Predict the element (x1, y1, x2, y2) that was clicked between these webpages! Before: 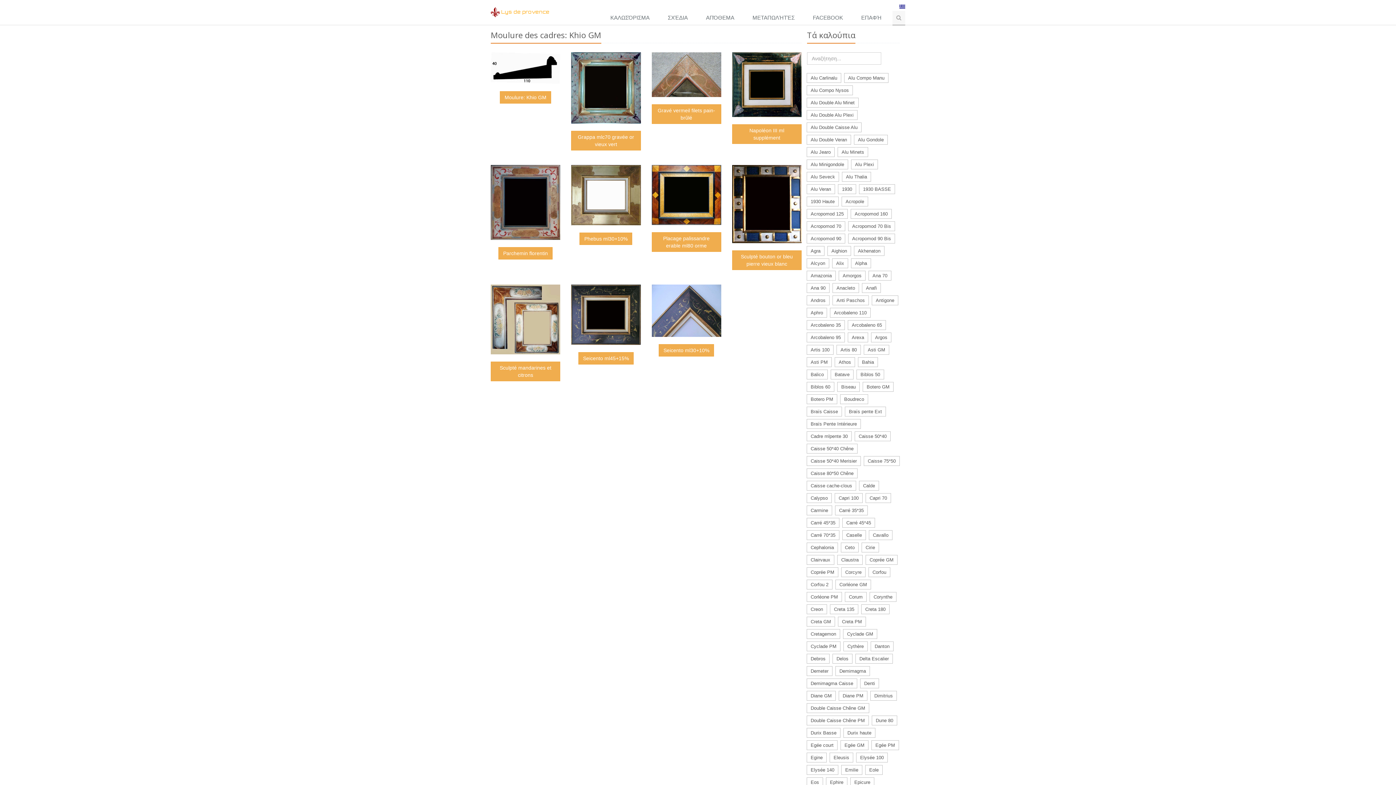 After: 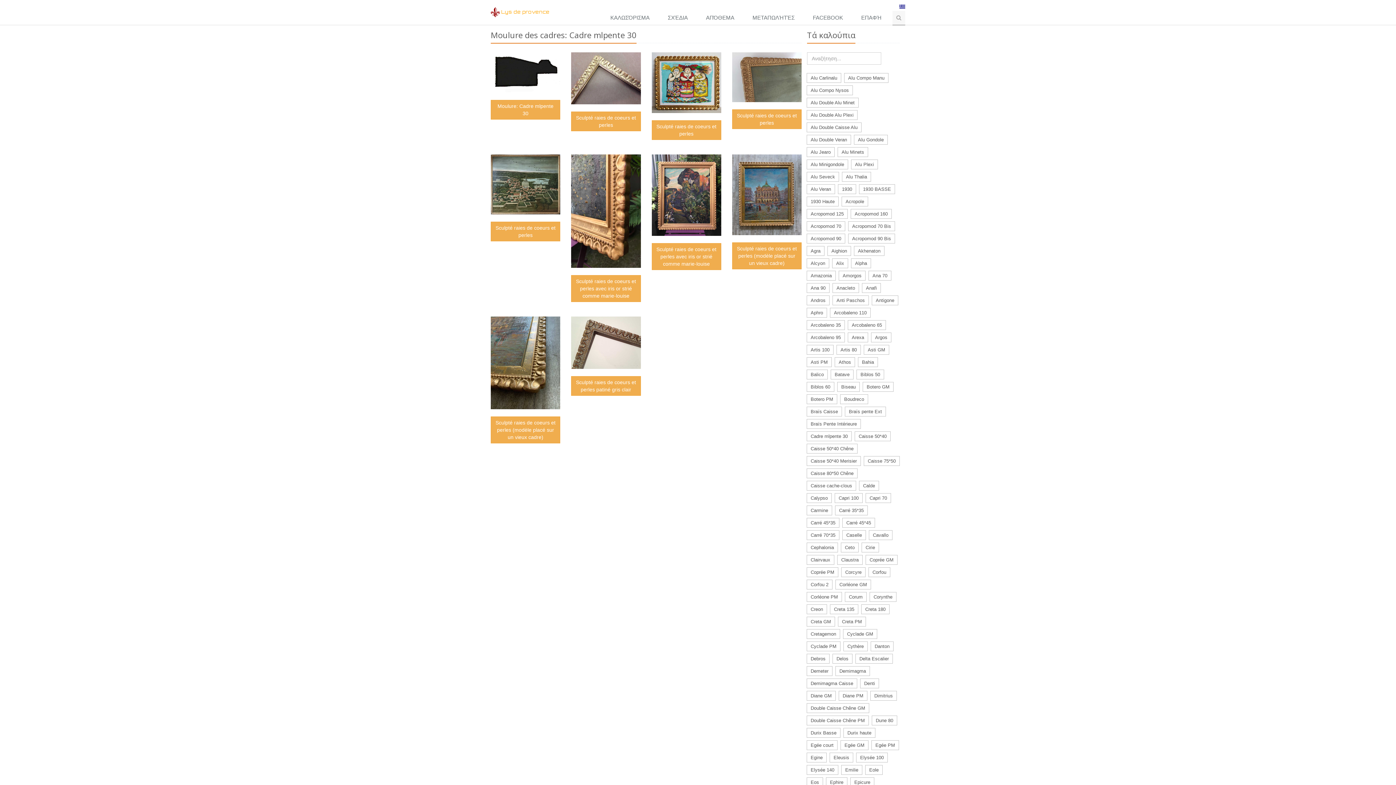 Action: label: Cadre mlpente 30 bbox: (806, 431, 852, 441)